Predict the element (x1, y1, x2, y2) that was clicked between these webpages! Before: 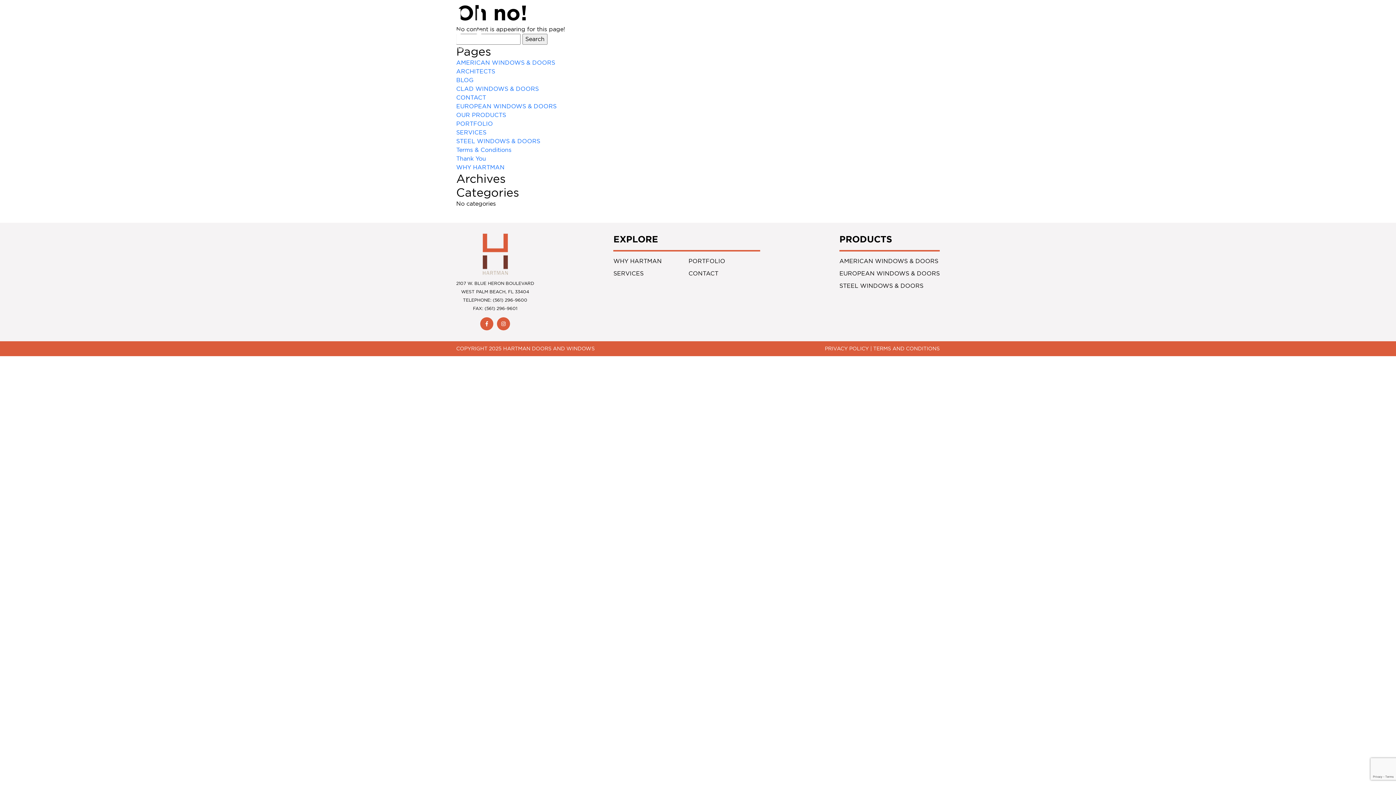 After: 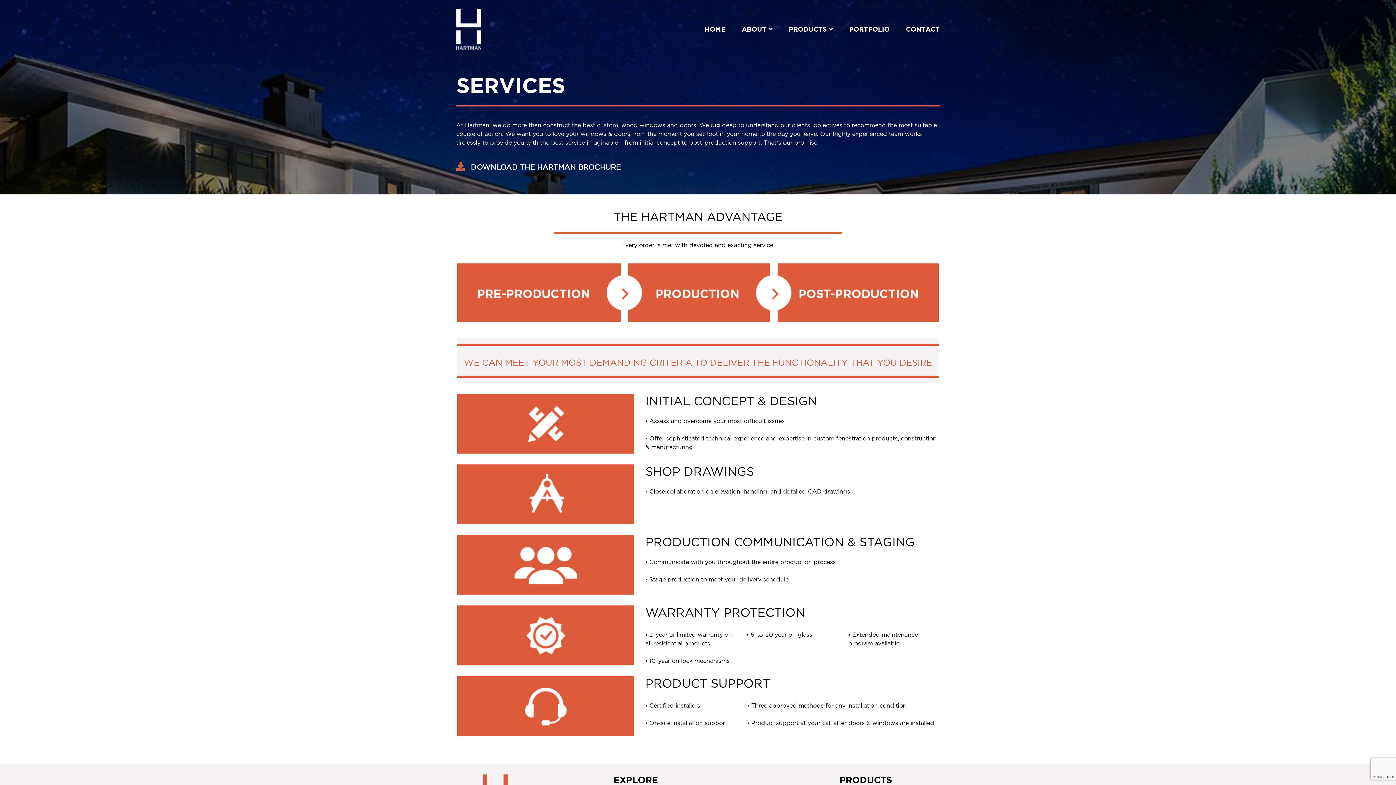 Action: label: SERVICES bbox: (613, 269, 643, 278)